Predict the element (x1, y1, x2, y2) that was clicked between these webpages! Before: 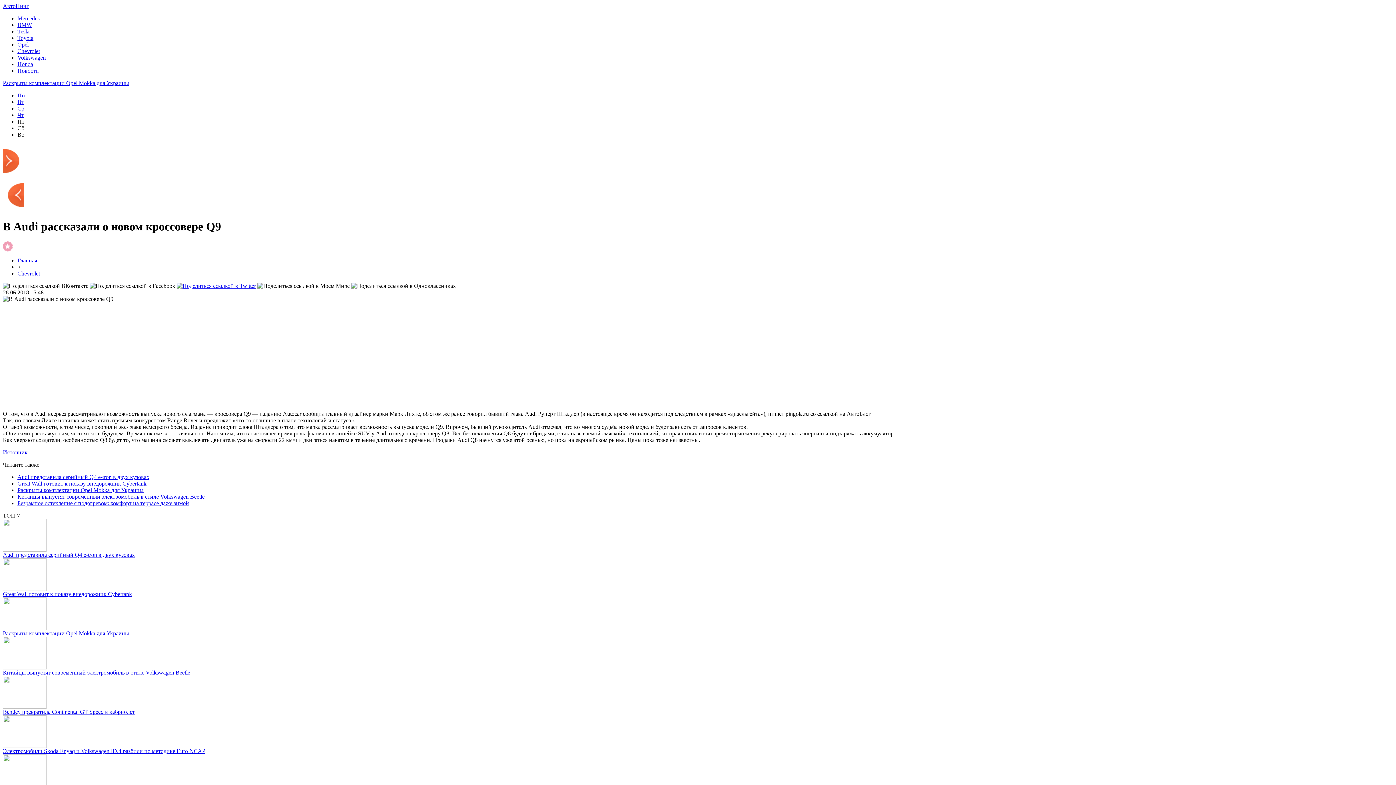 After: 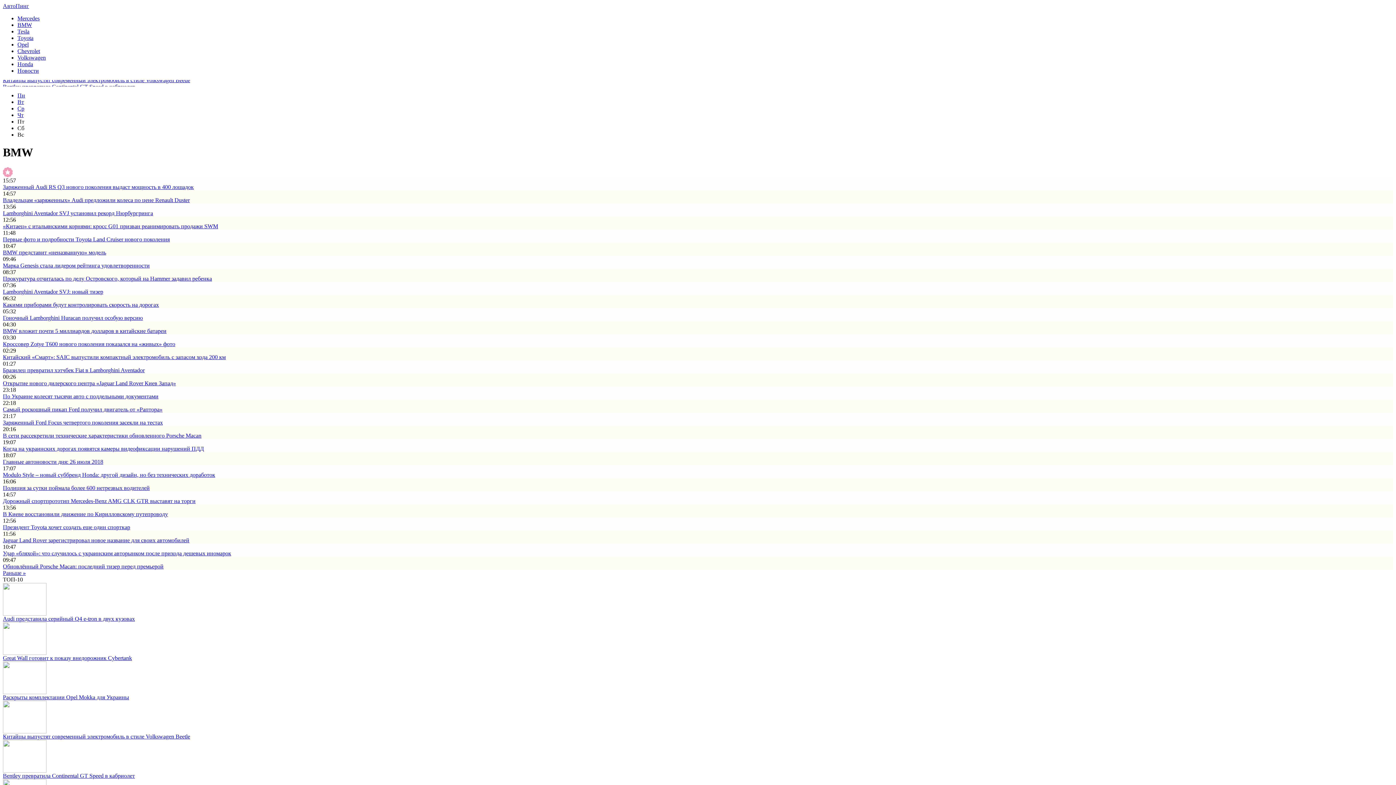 Action: label: BMW bbox: (17, 21, 32, 28)